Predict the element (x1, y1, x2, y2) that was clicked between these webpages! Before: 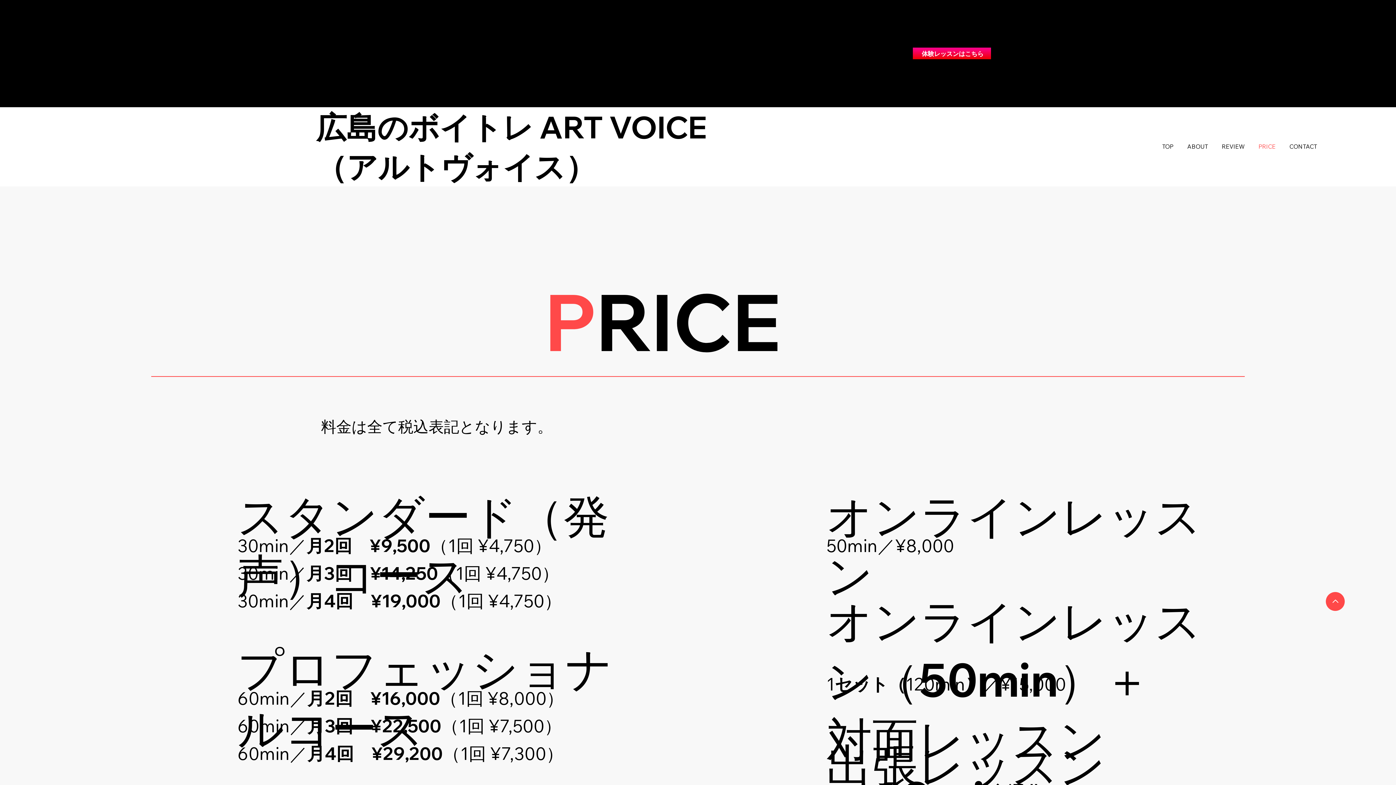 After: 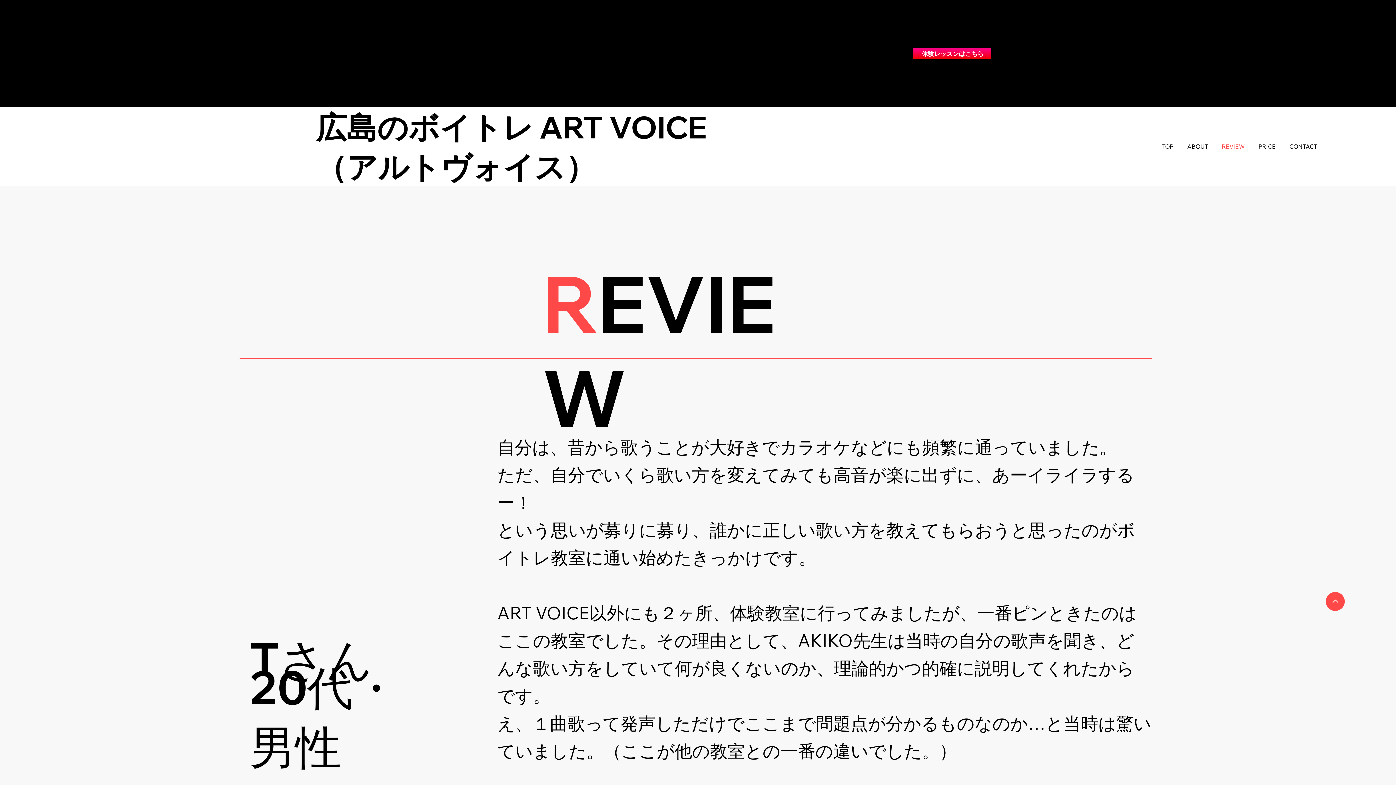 Action: bbox: (1216, 139, 1250, 153) label: REVIEW